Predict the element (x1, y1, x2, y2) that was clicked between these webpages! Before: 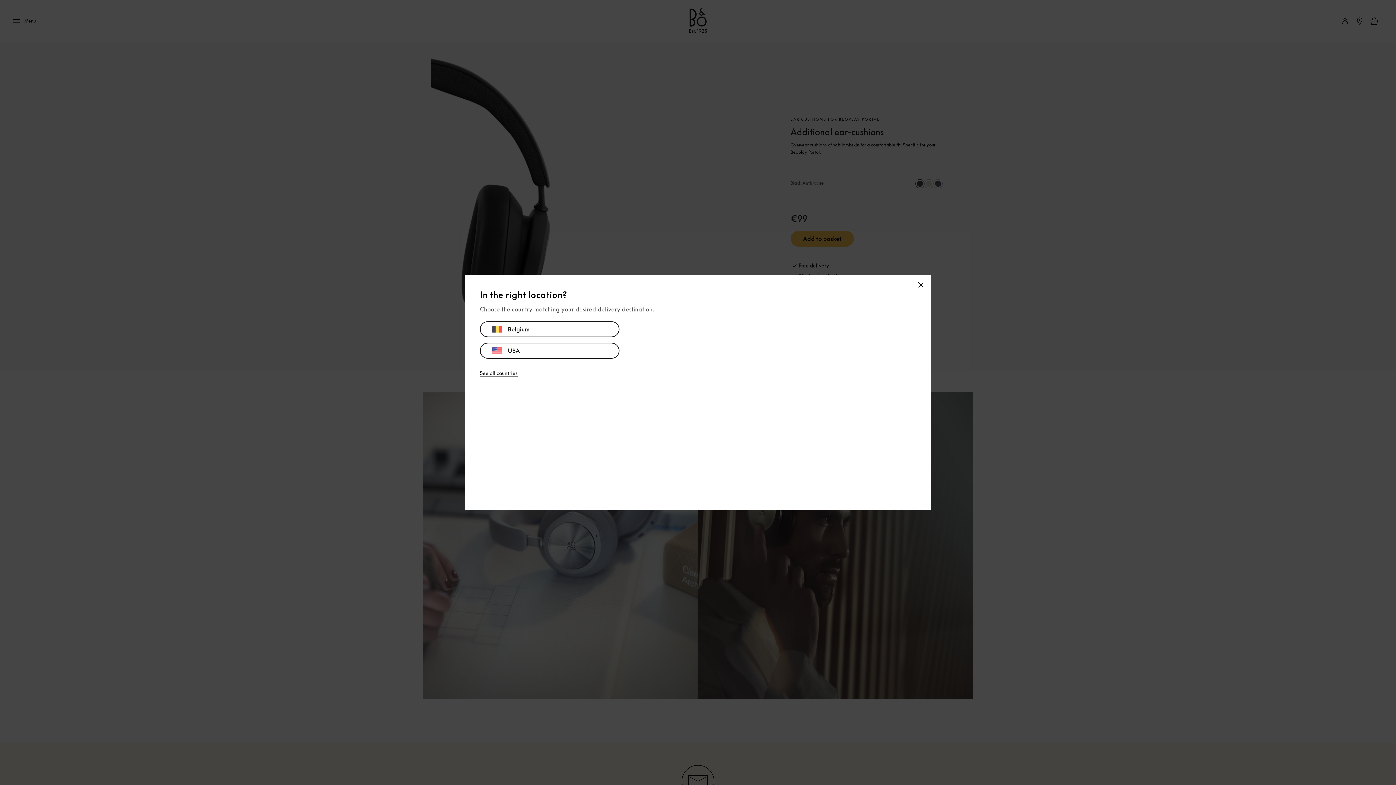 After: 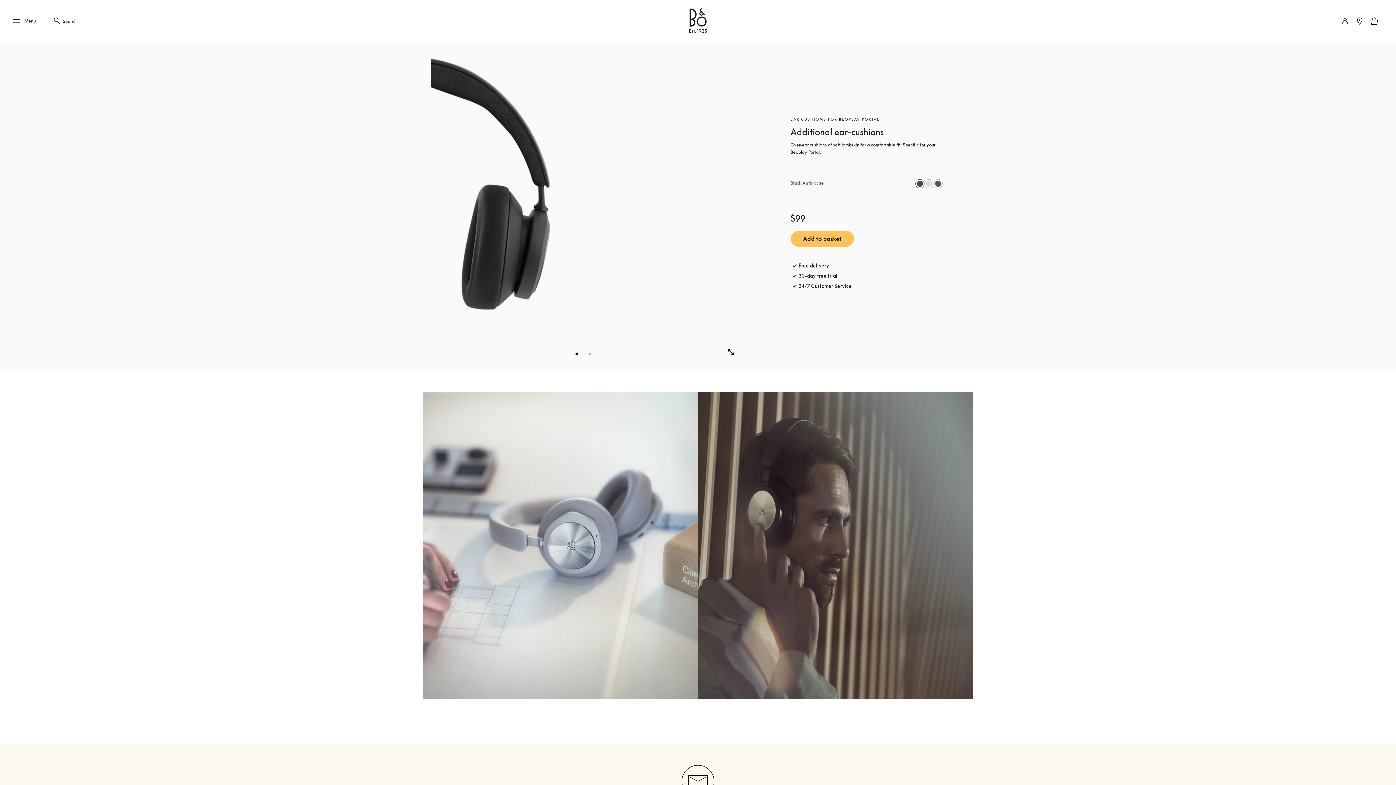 Action: label: USA bbox: (480, 342, 619, 358)